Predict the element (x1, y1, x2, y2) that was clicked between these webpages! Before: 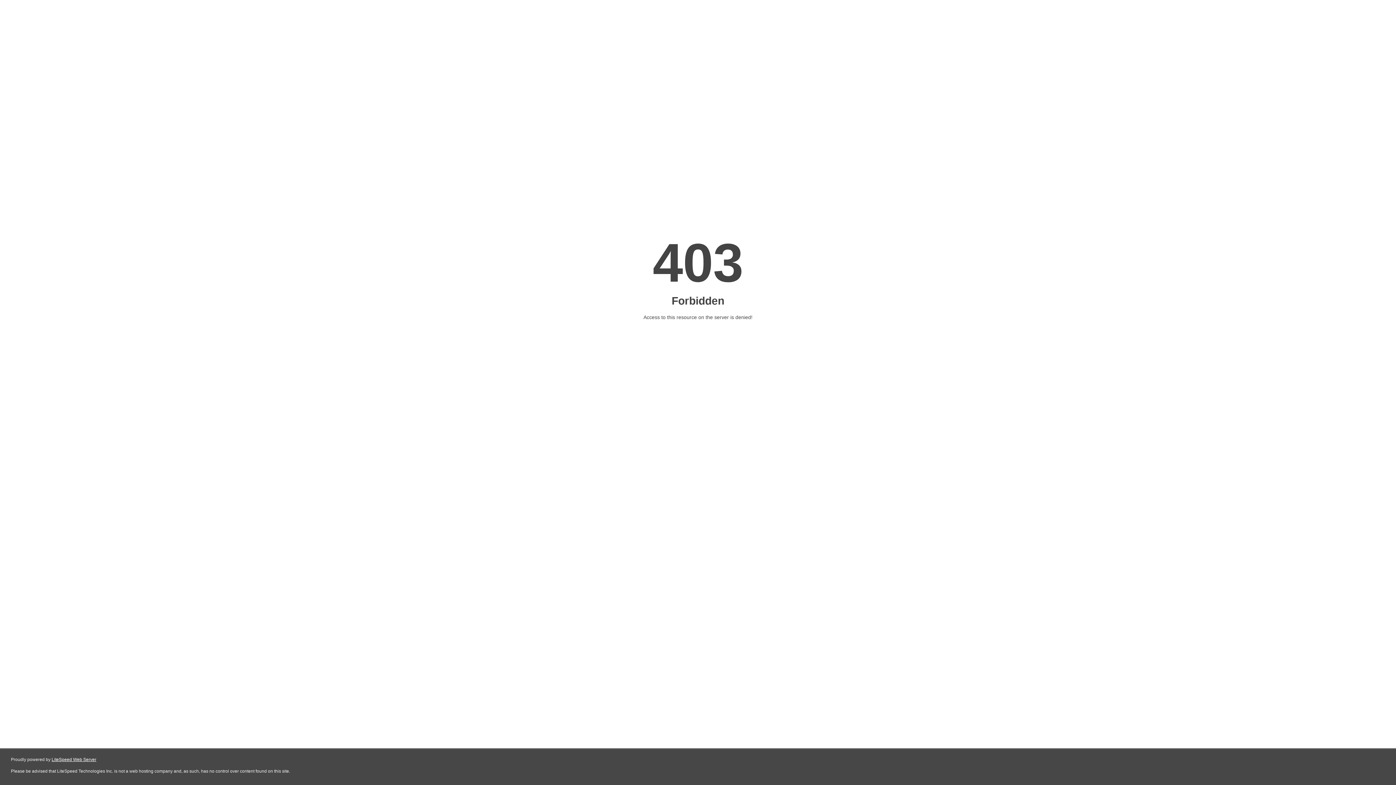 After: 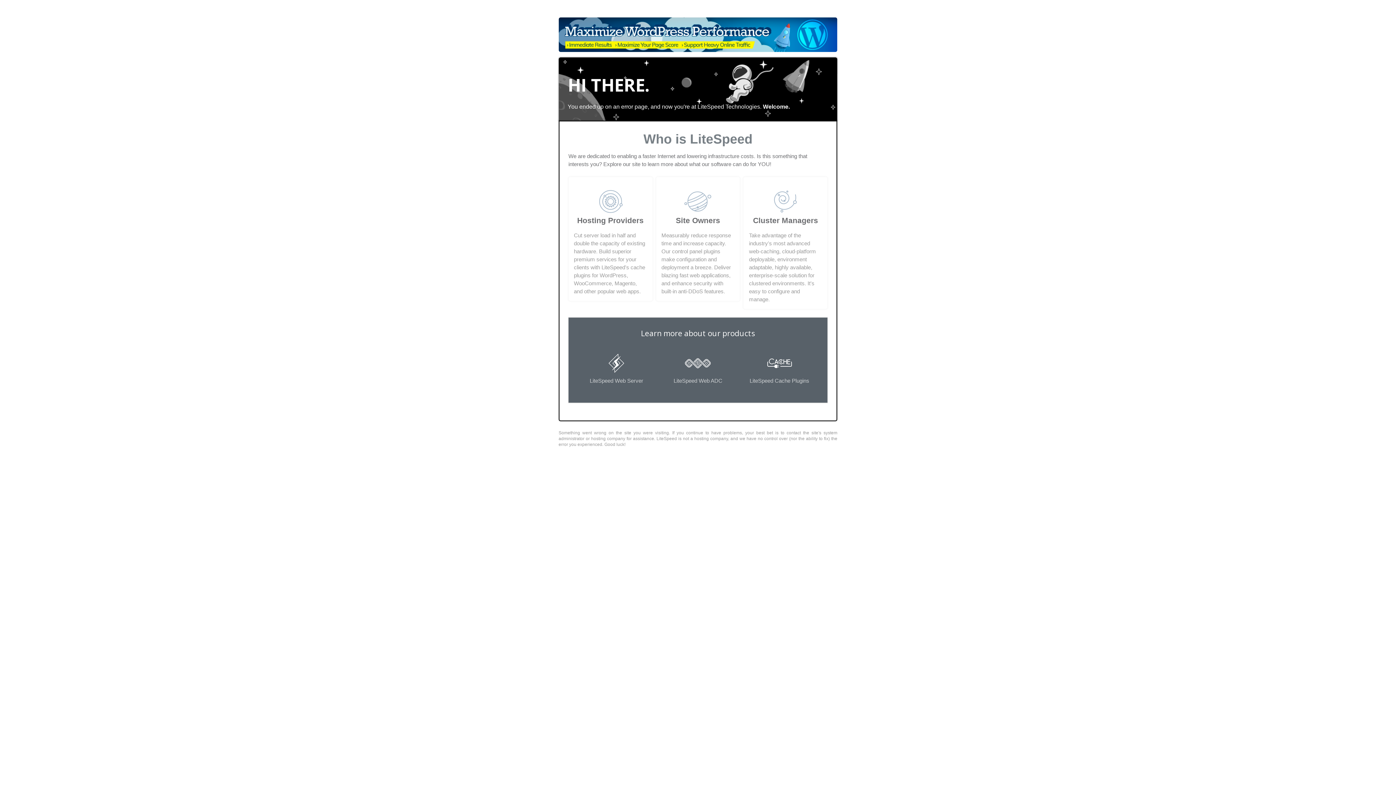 Action: bbox: (51, 757, 96, 762) label: LiteSpeed Web Server